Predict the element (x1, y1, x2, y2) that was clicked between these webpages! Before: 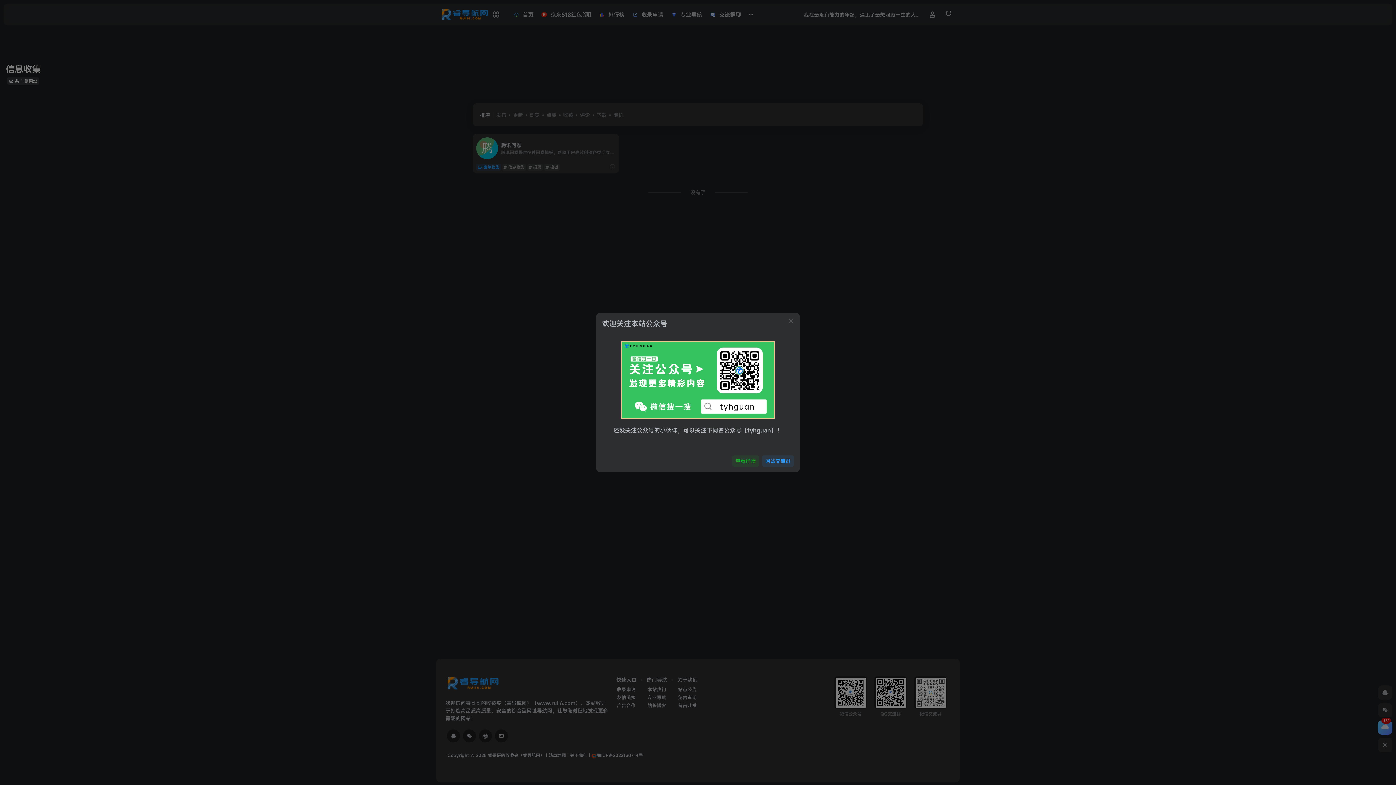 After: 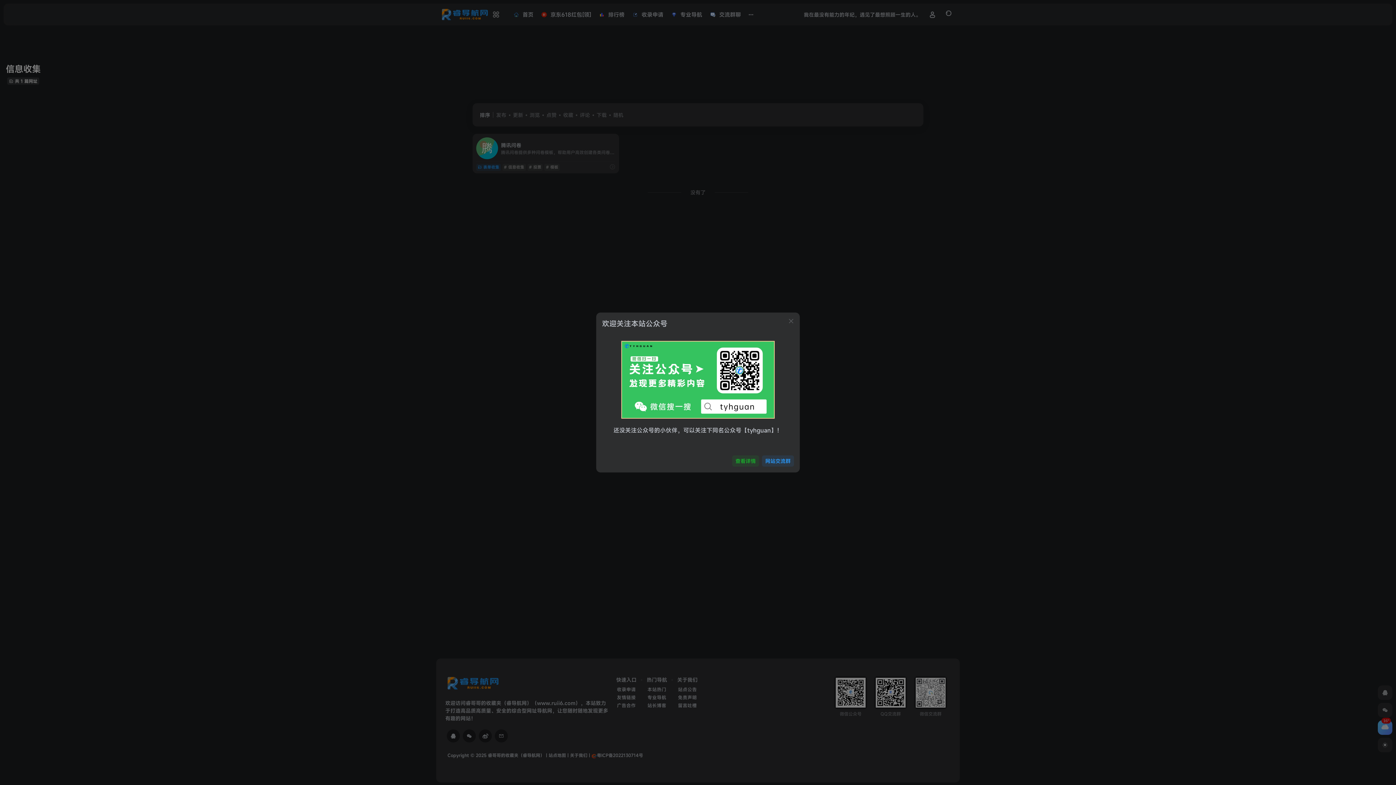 Action: bbox: (621, 377, 774, 385)